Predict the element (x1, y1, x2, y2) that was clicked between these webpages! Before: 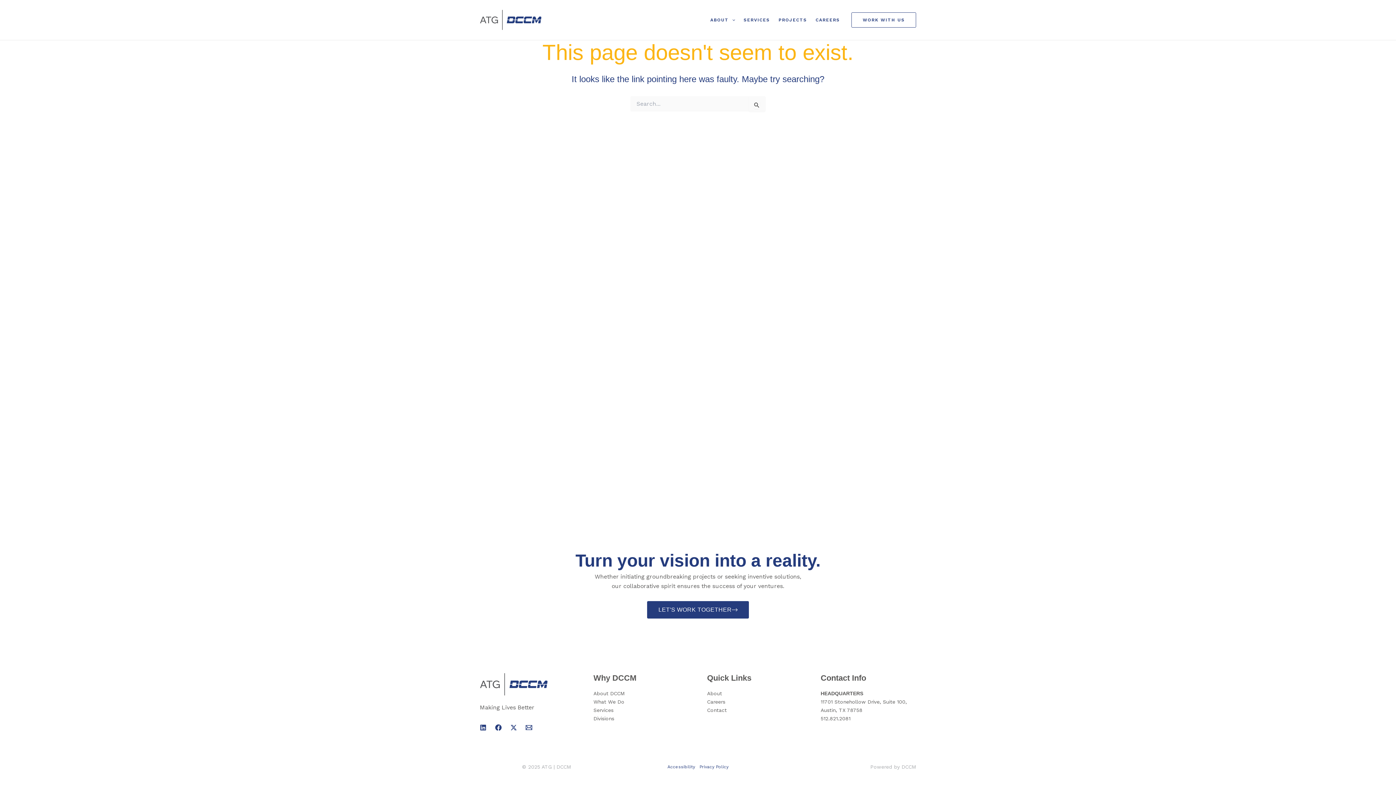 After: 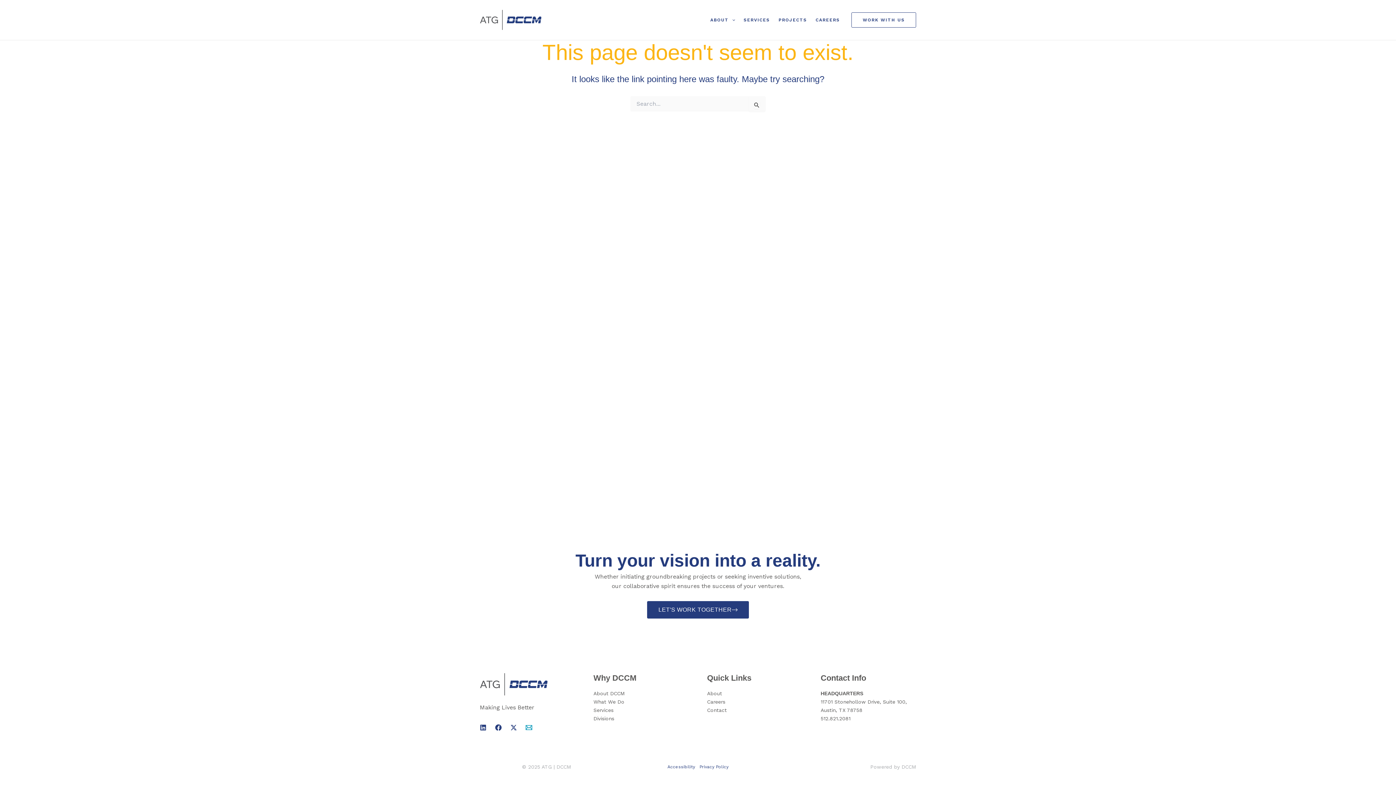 Action: bbox: (525, 724, 532, 731) label: Email 1